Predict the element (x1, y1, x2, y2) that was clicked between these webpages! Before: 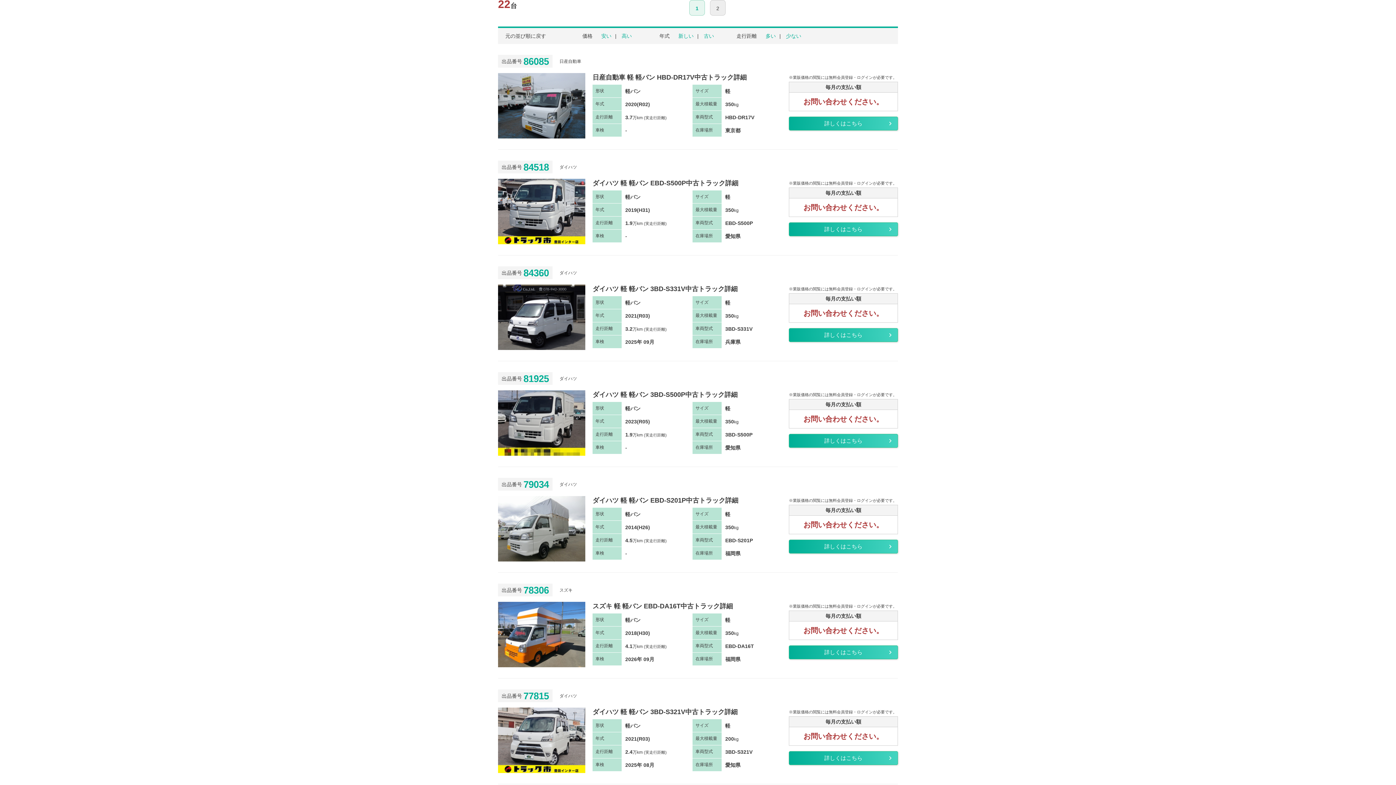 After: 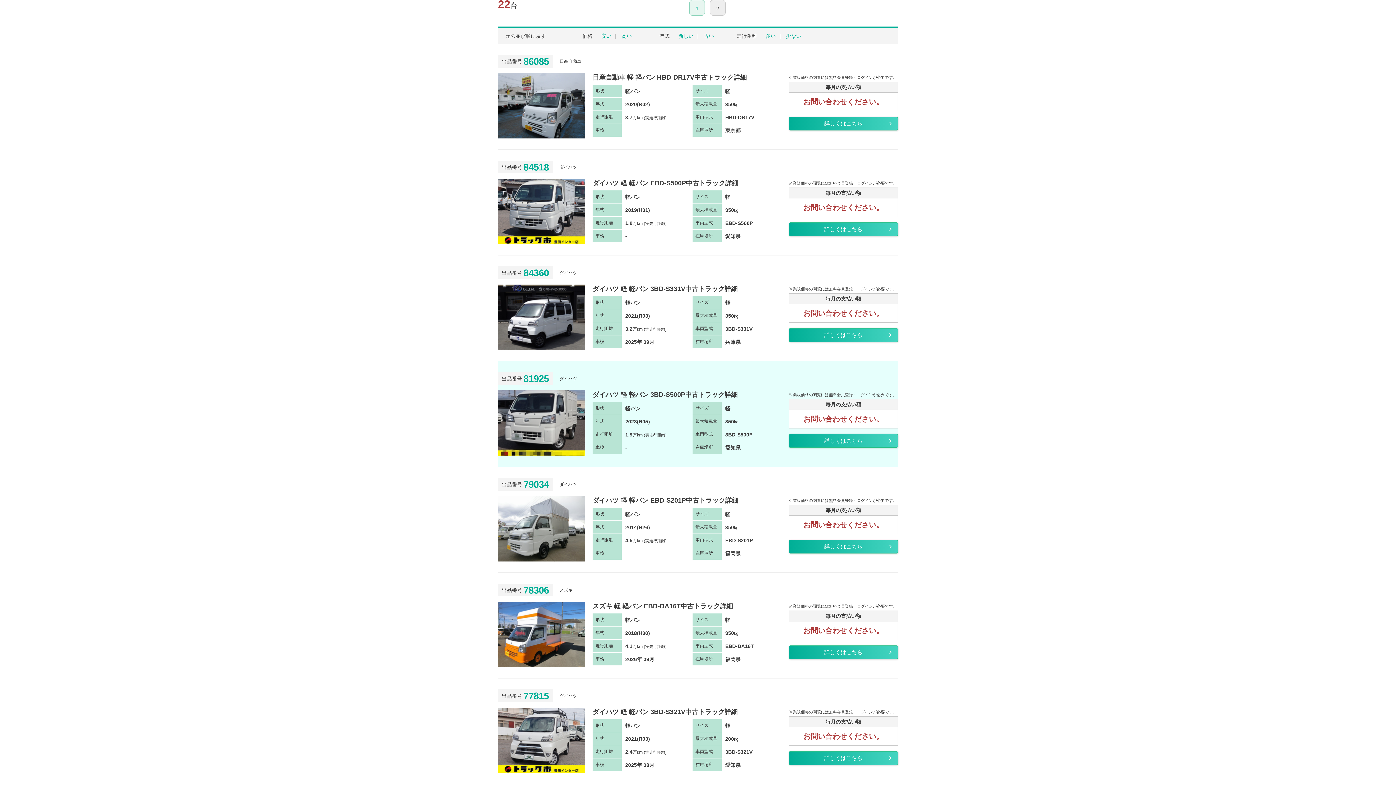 Action: label: 出品番号 81925 

ダイハツ

ダイハツ 軽 軽バン 3BD-S500P中古トラック詳細

形状

軽バン

サイズ

軽

年式

2023(R05)

最大積載量

350kg

走行距離

1.9万km(実走行距離)

車両型式

3BD-S500P

車検

-

在庫場所

愛知県 bbox: (498, 372, 898, 454)